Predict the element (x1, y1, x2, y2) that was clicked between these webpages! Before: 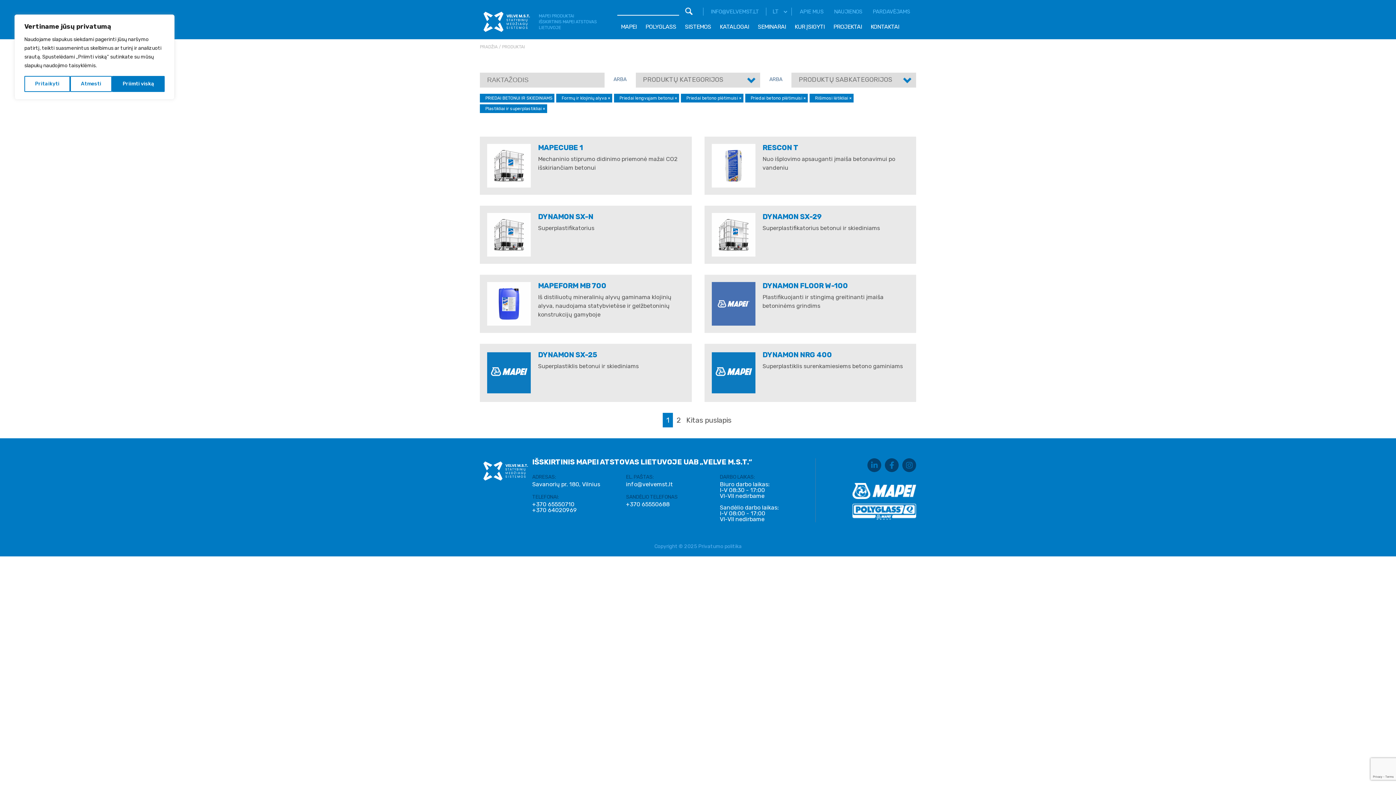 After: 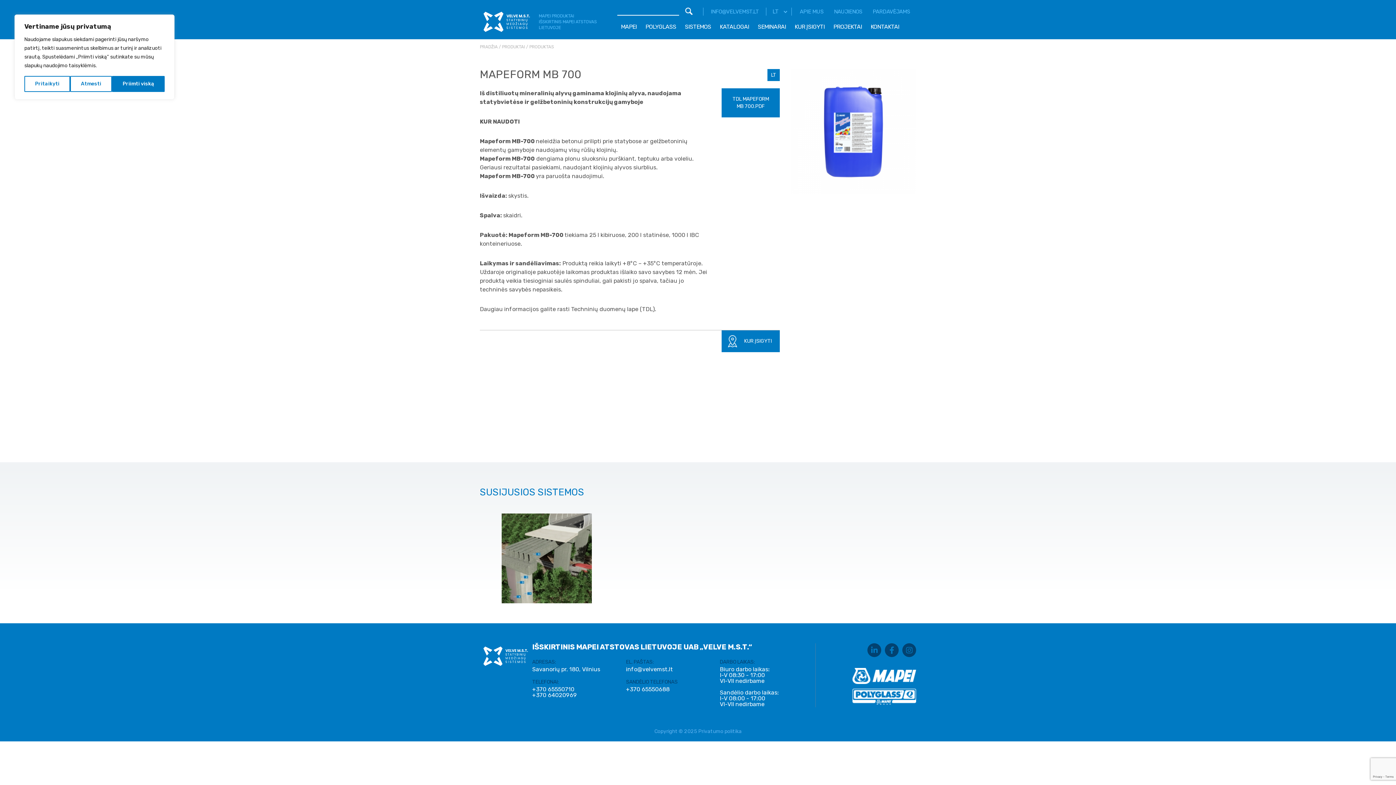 Action: bbox: (538, 281, 606, 290) label: MAPEFORM MB 700